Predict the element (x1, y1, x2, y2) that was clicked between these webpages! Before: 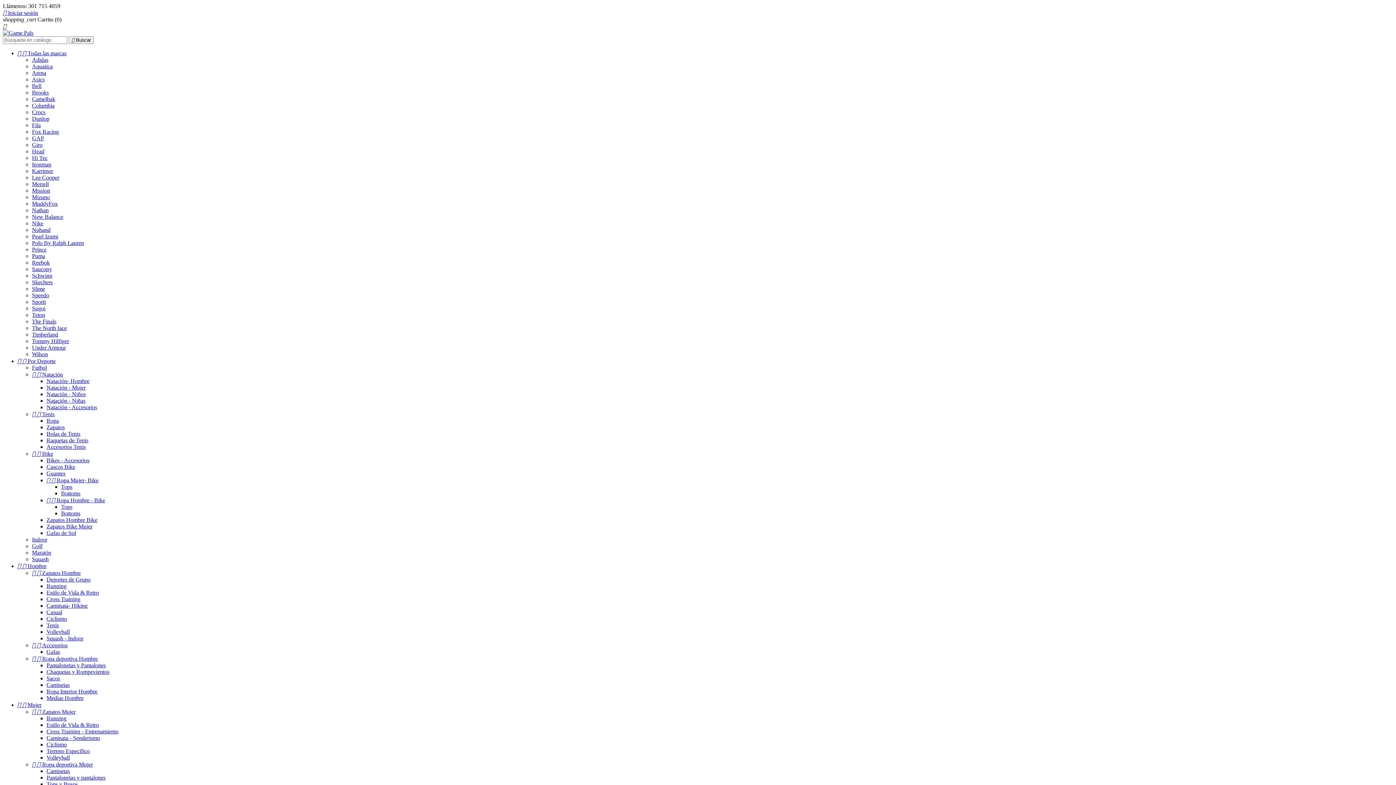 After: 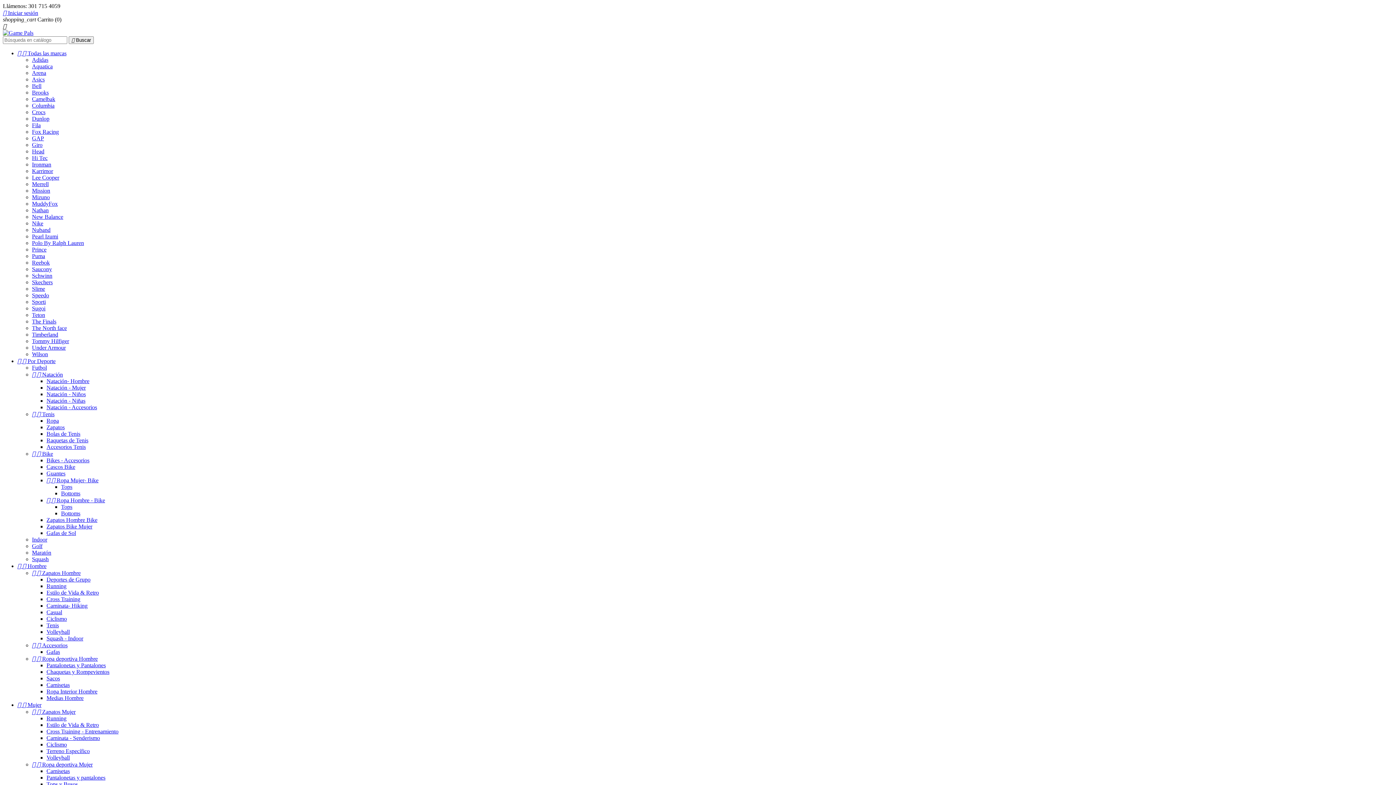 Action: bbox: (32, 240, 84, 246) label: Polo By Ralph Lauren